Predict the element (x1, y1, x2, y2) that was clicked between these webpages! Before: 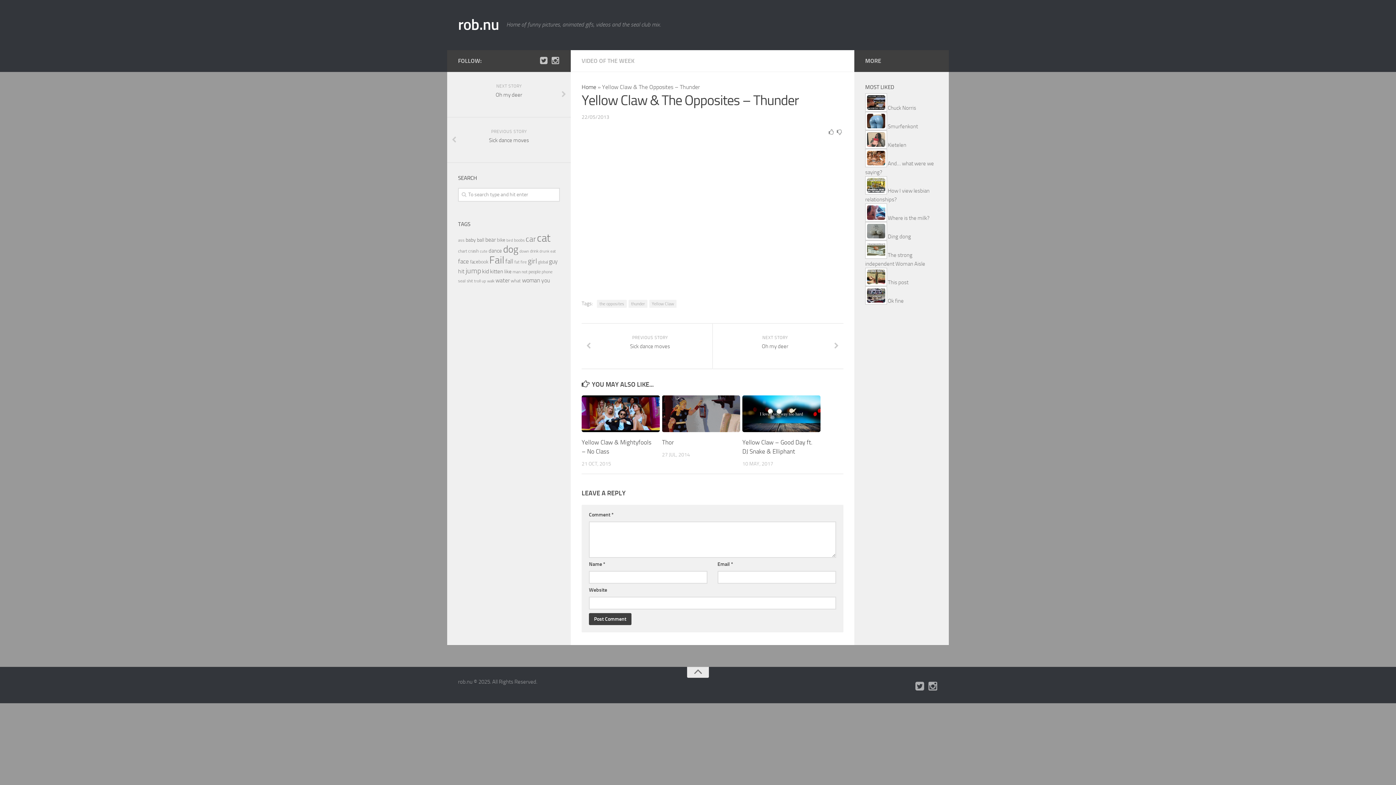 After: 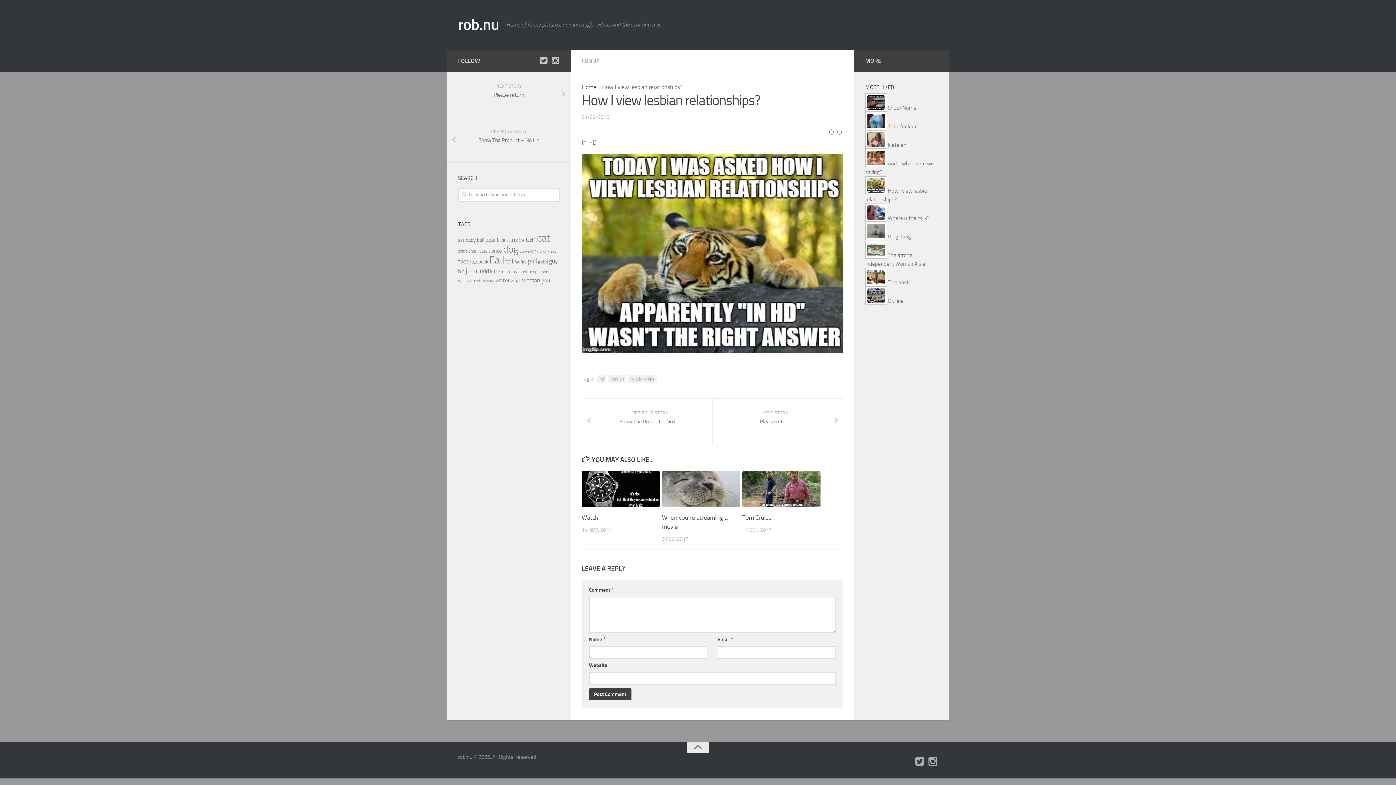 Action: bbox: (865, 176, 886, 194)